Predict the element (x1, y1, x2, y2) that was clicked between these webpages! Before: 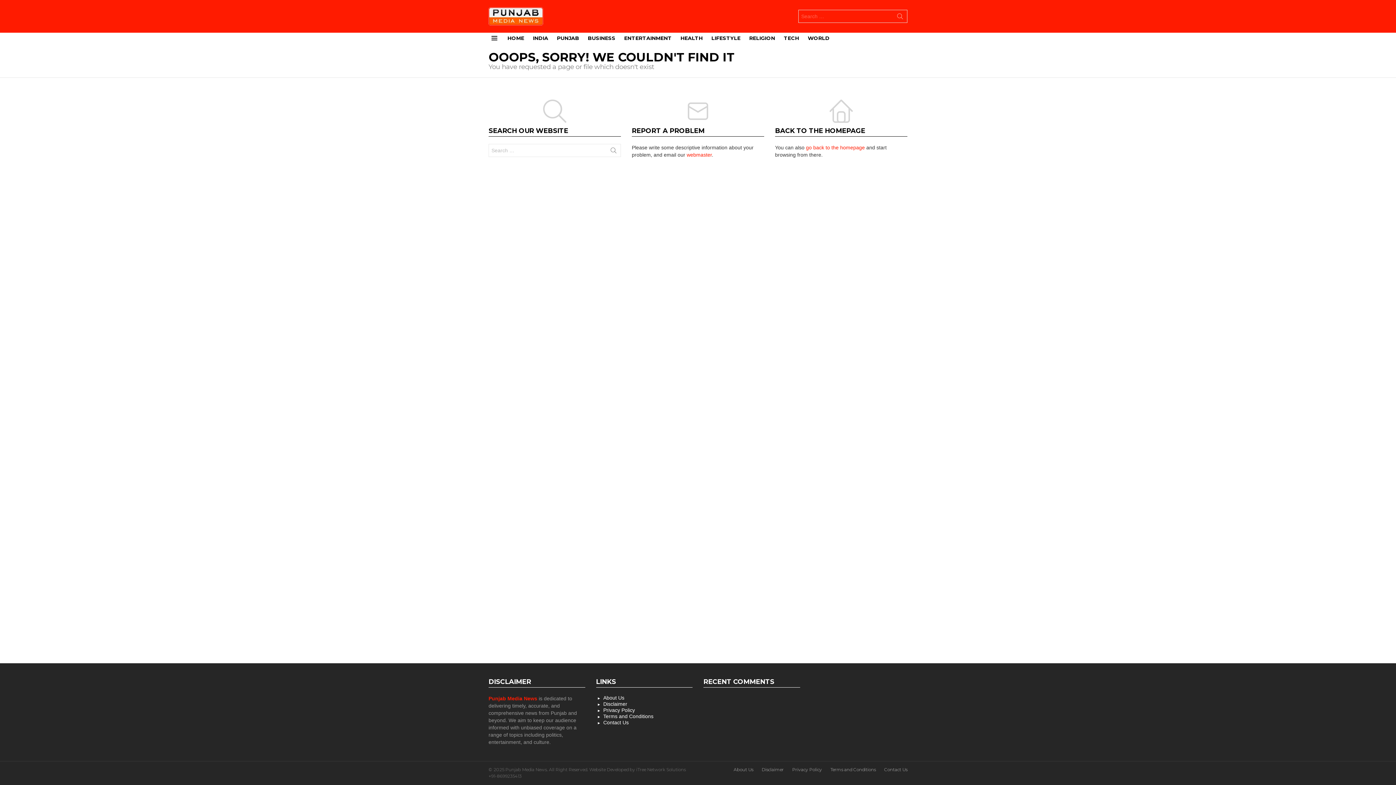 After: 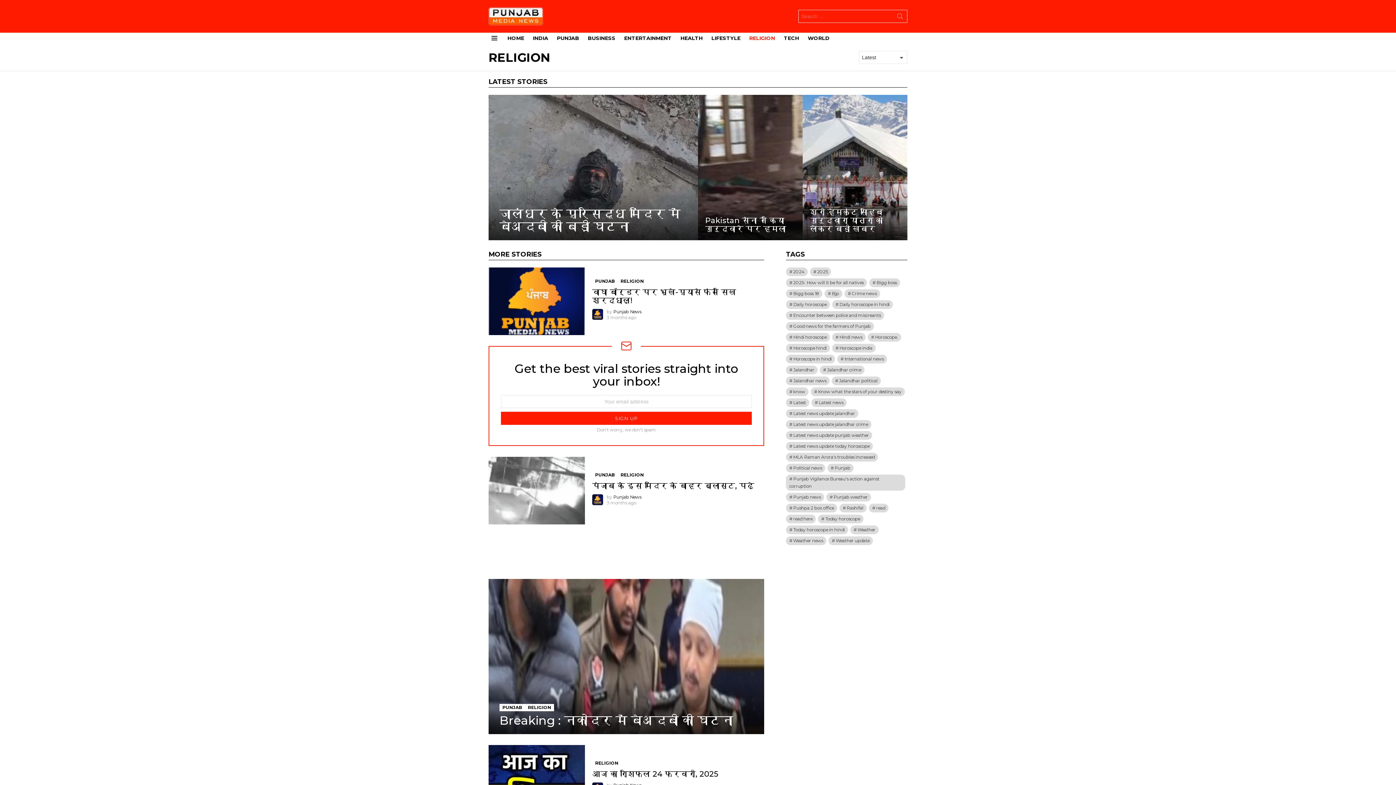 Action: bbox: (745, 32, 778, 43) label: RELIGION